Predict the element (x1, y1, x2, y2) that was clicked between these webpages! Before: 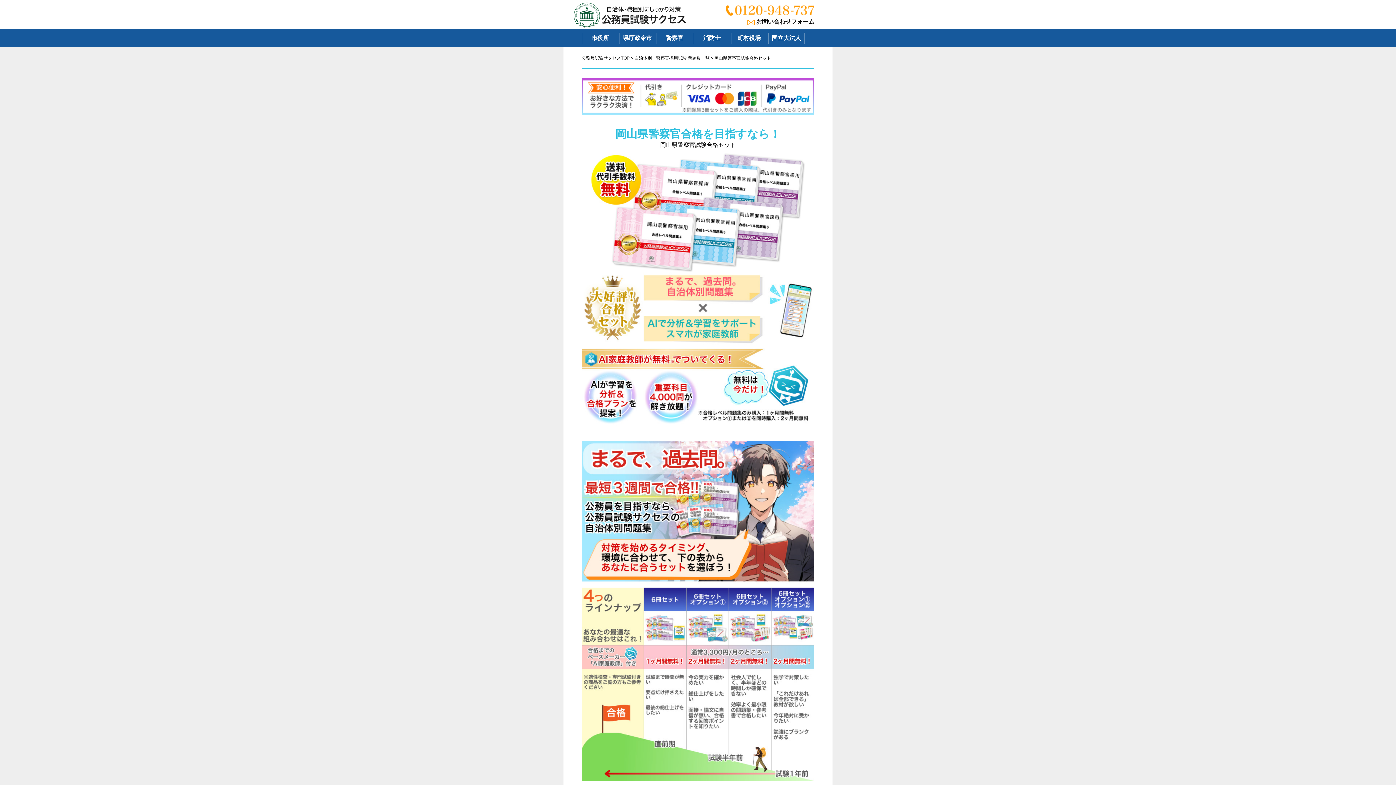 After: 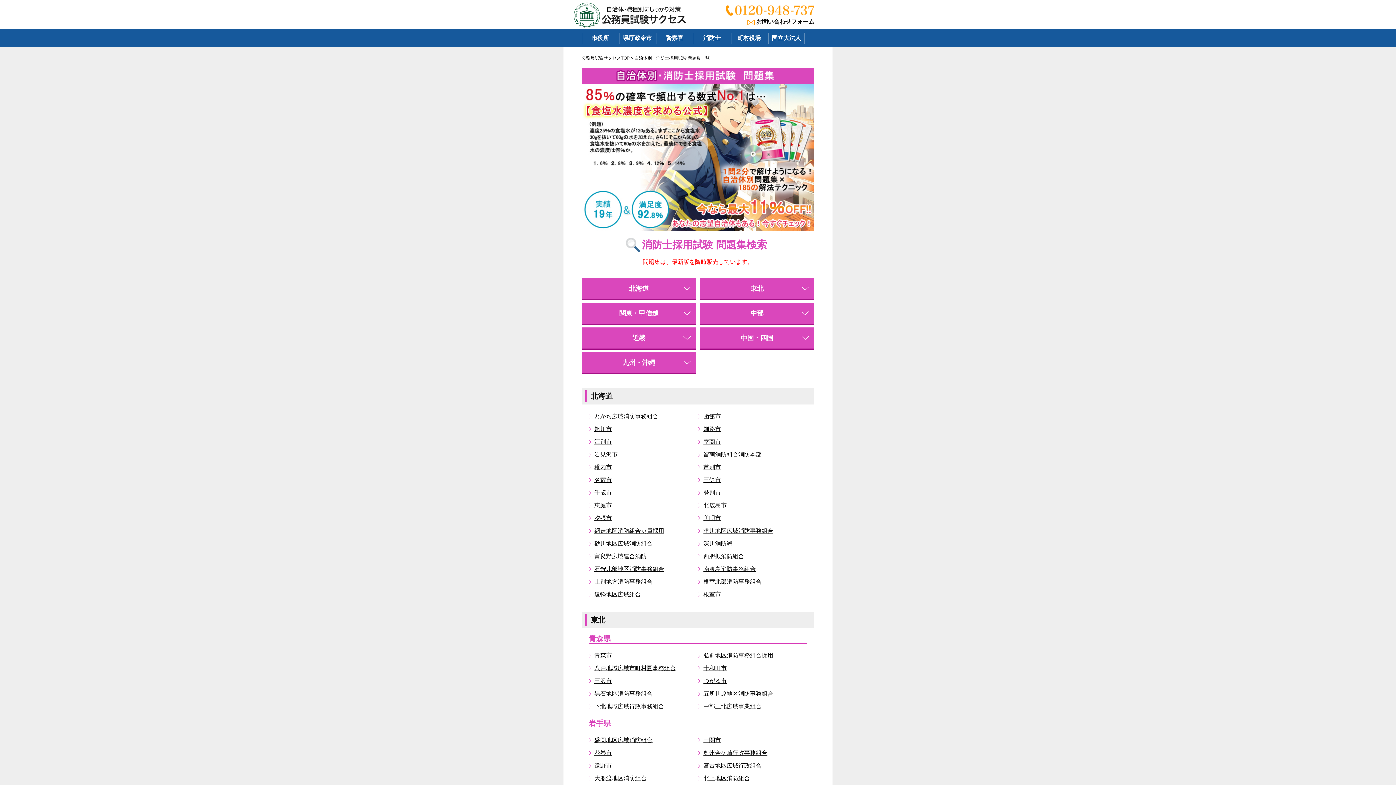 Action: label: 消防士 bbox: (693, 29, 730, 47)